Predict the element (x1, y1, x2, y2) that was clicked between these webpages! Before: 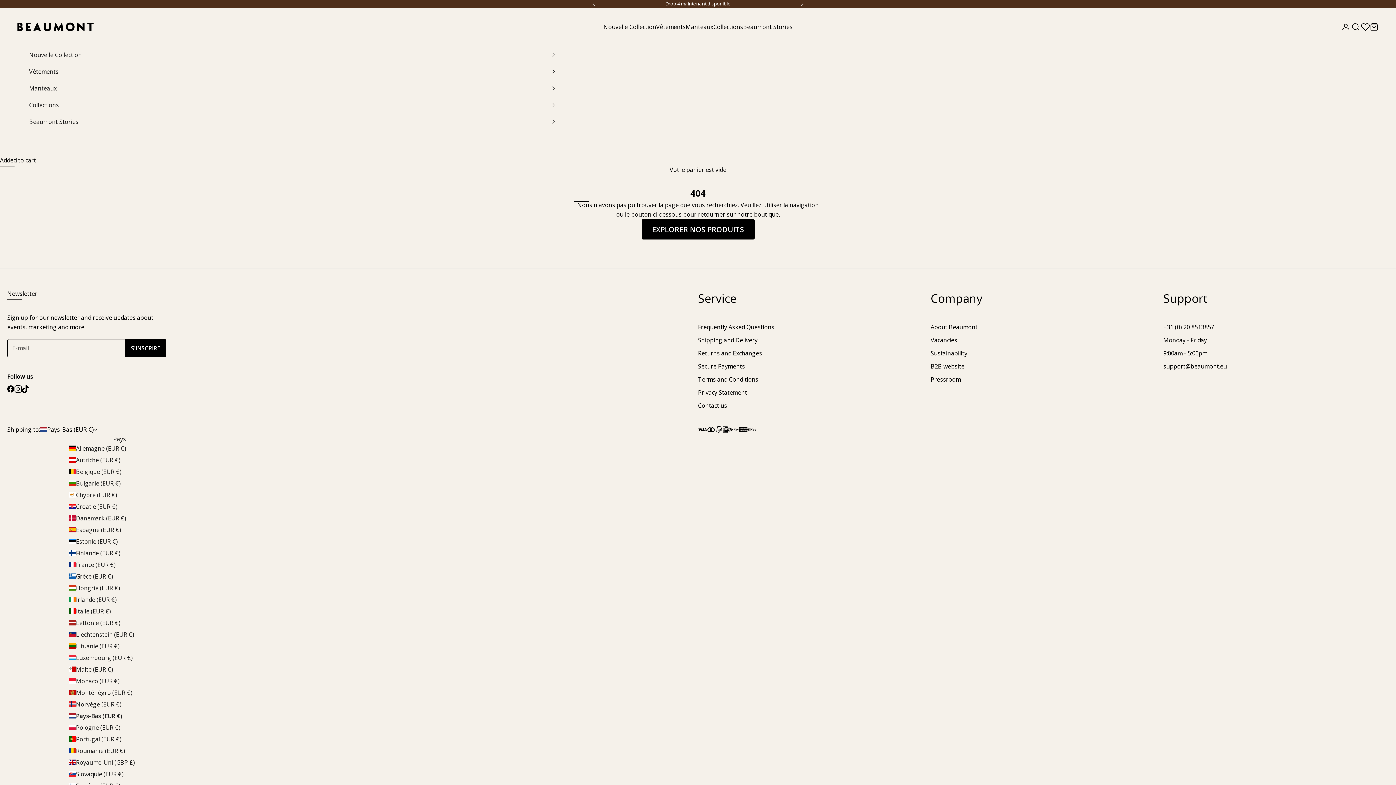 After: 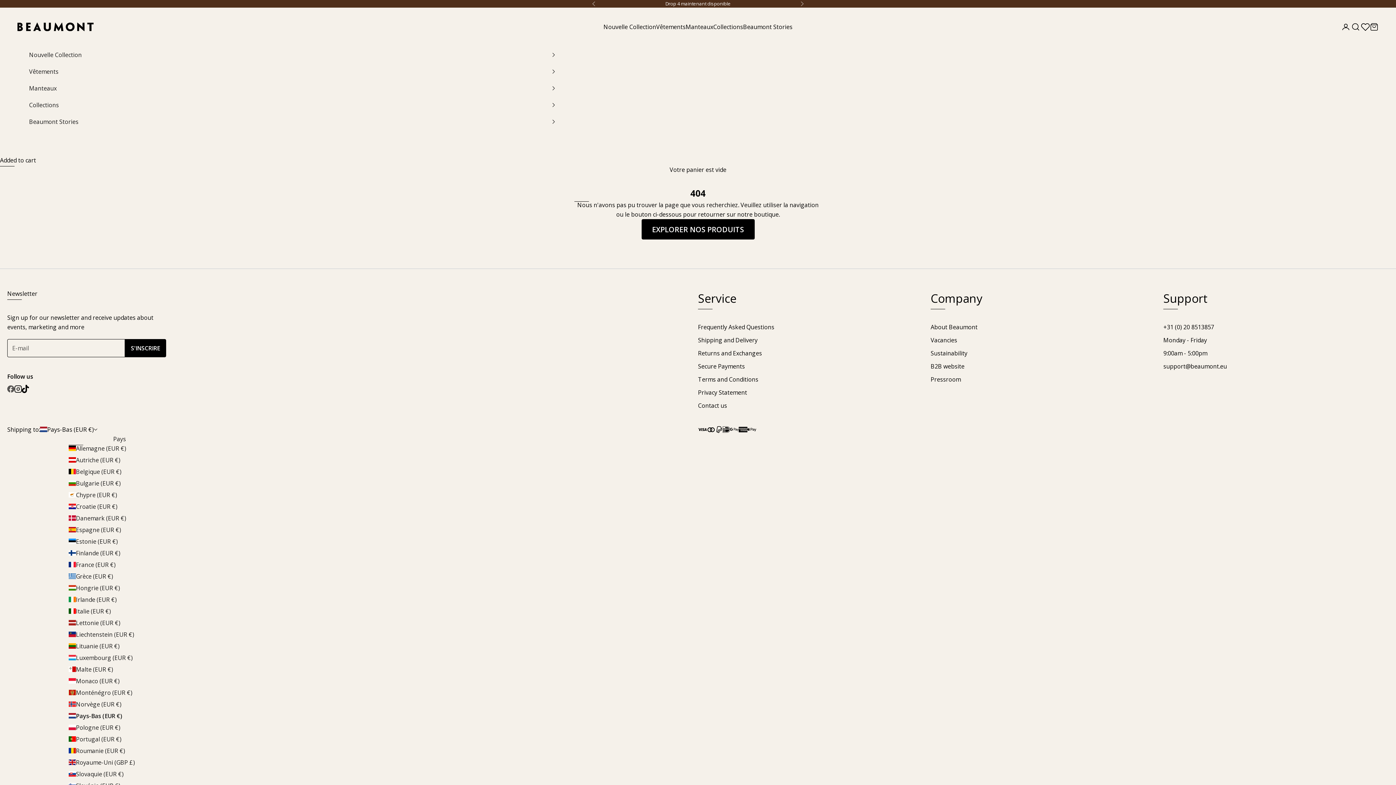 Action: bbox: (7, 385, 14, 393) label: Nous suivre sur Facebook